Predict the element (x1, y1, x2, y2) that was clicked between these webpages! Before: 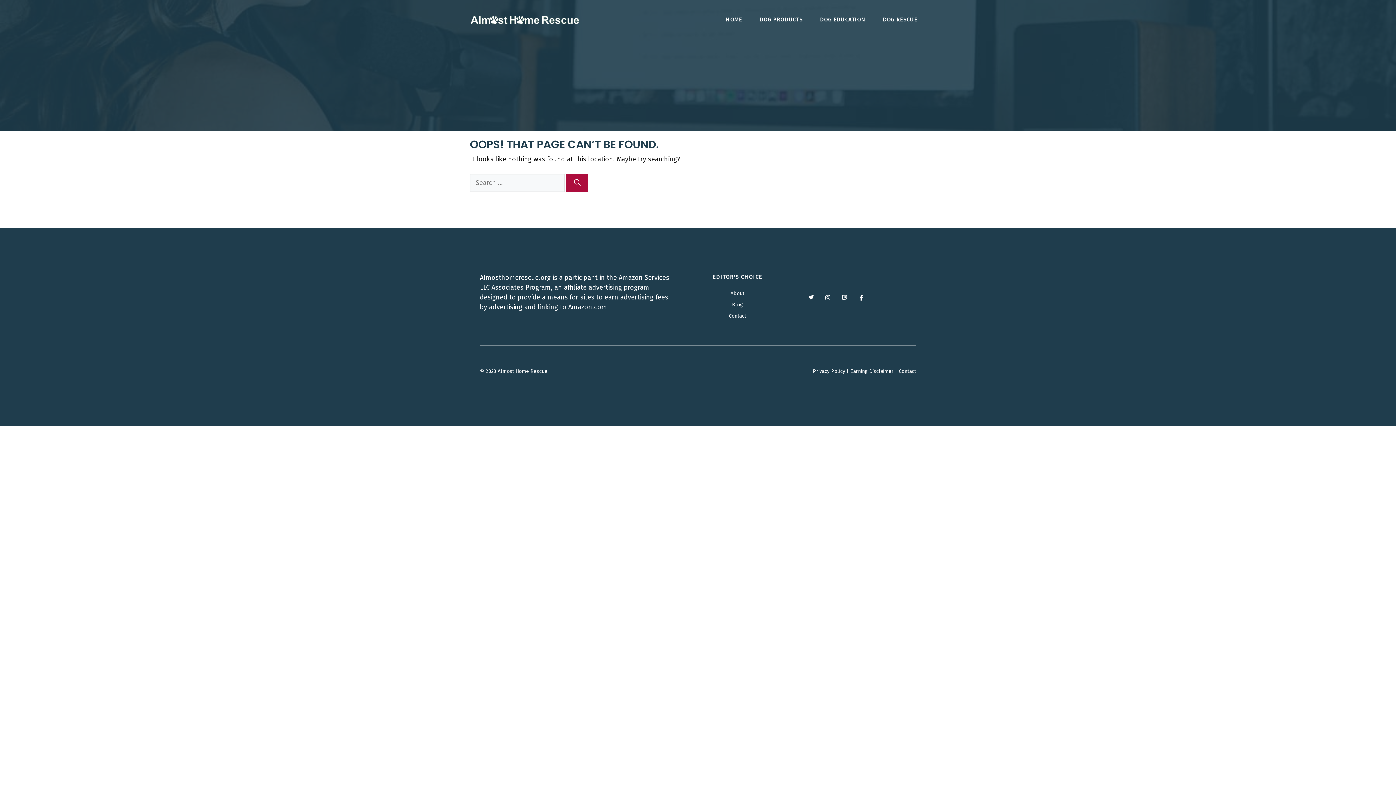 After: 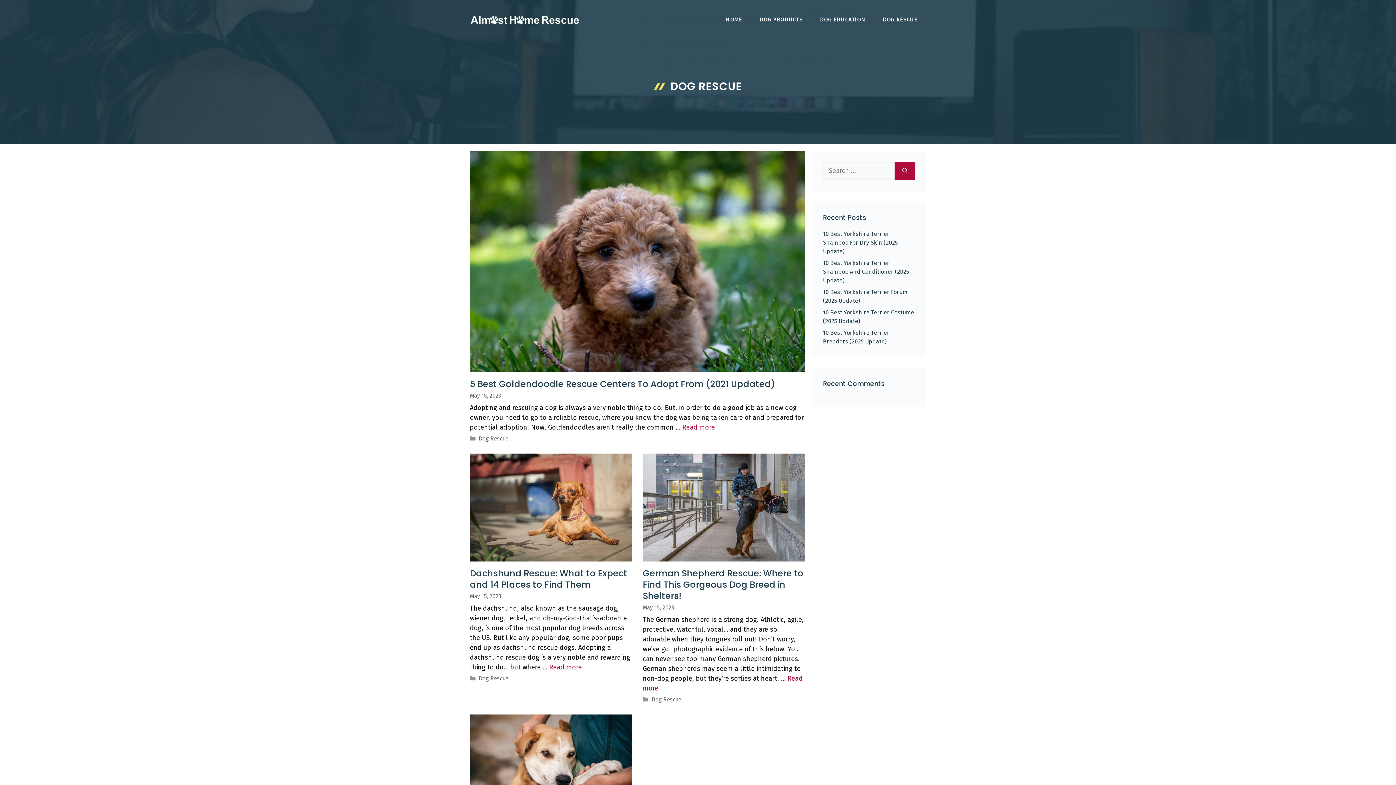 Action: bbox: (874, 15, 926, 23) label: DOG RESCUE